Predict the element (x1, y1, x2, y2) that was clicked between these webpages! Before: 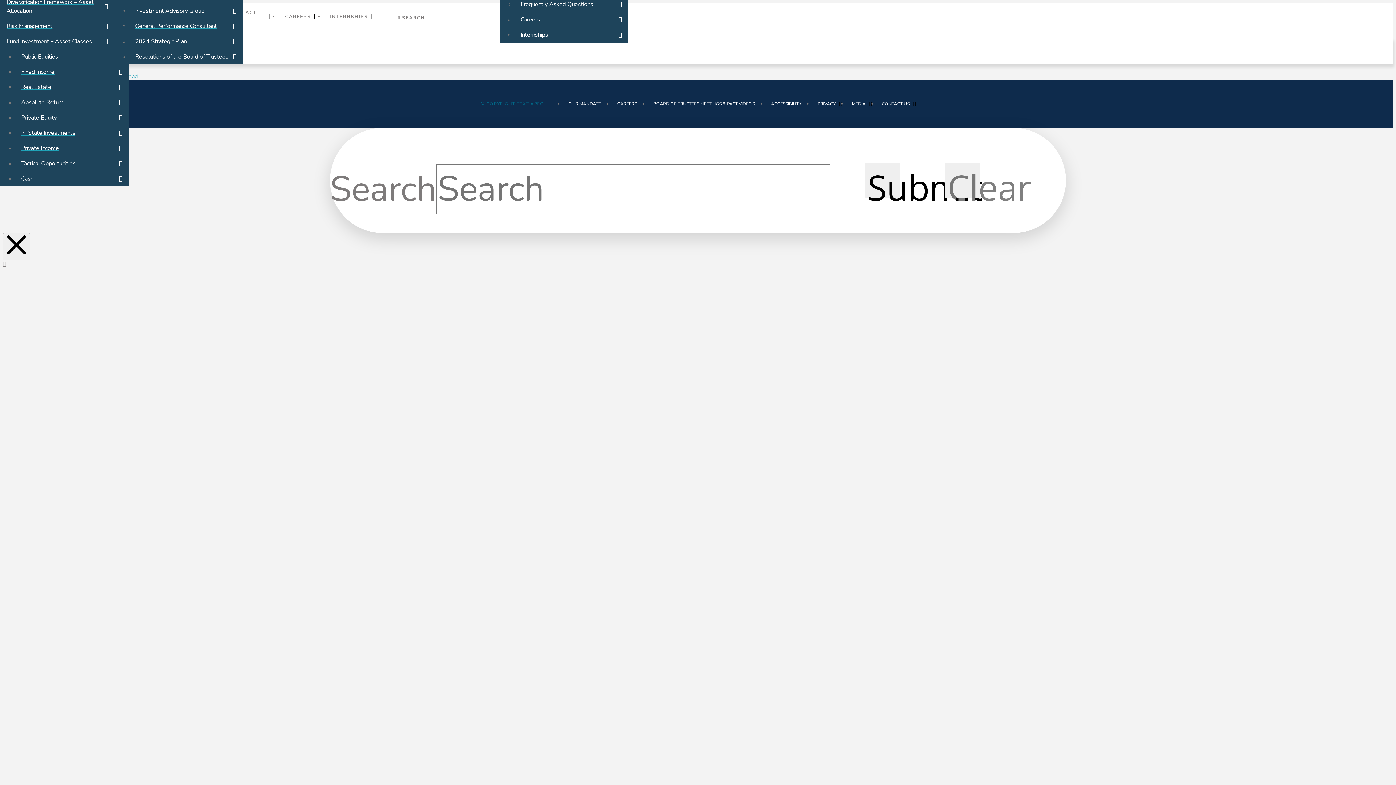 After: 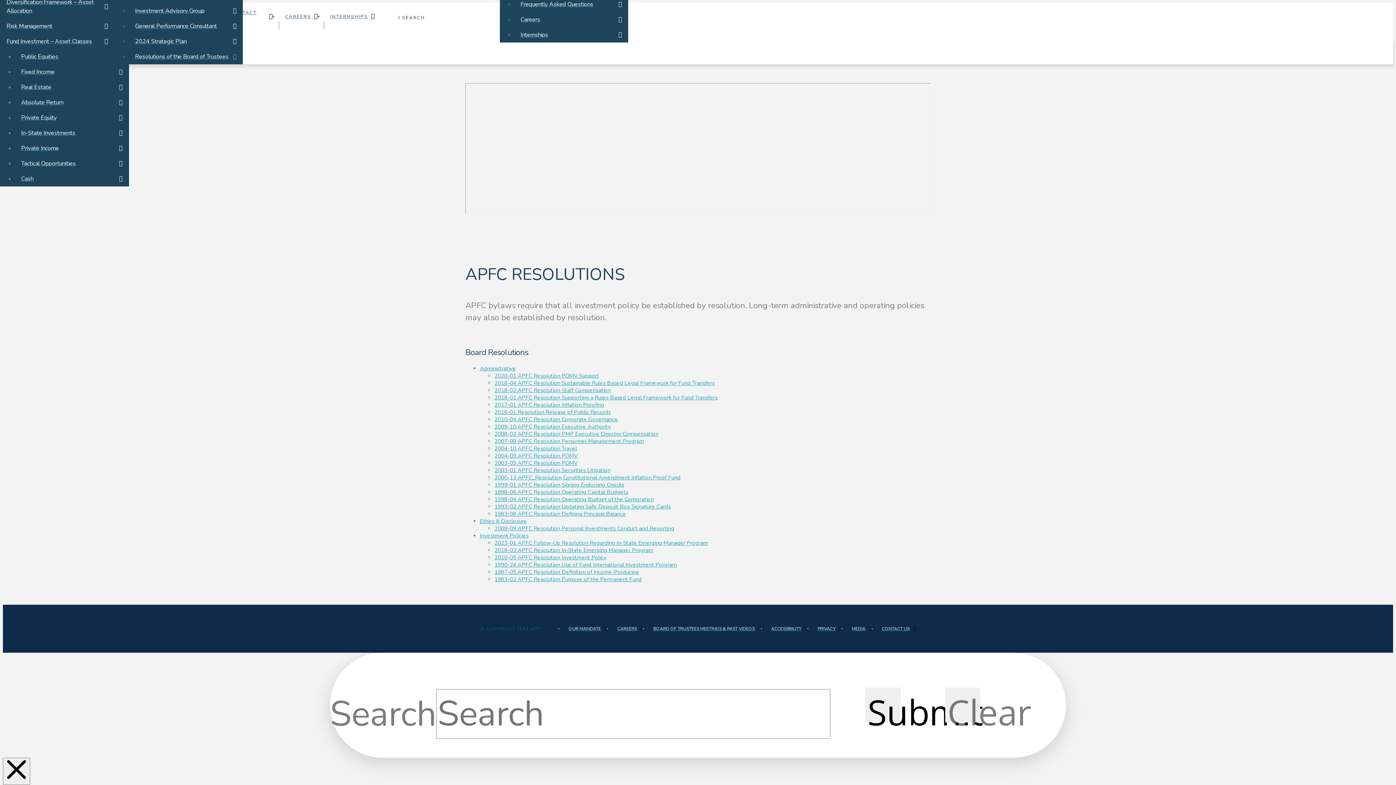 Action: label: Resolutions of the Board of Trustees bbox: (128, 48, 242, 64)